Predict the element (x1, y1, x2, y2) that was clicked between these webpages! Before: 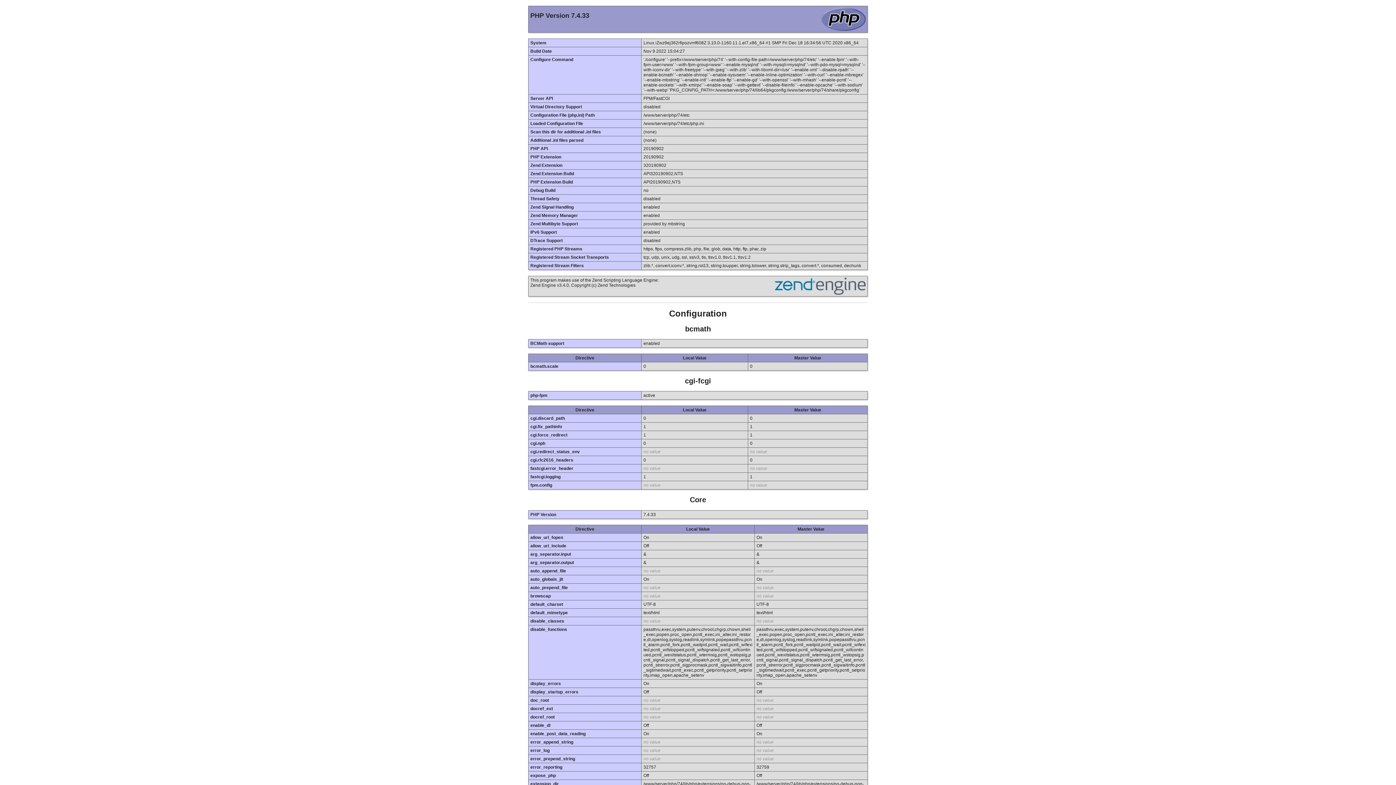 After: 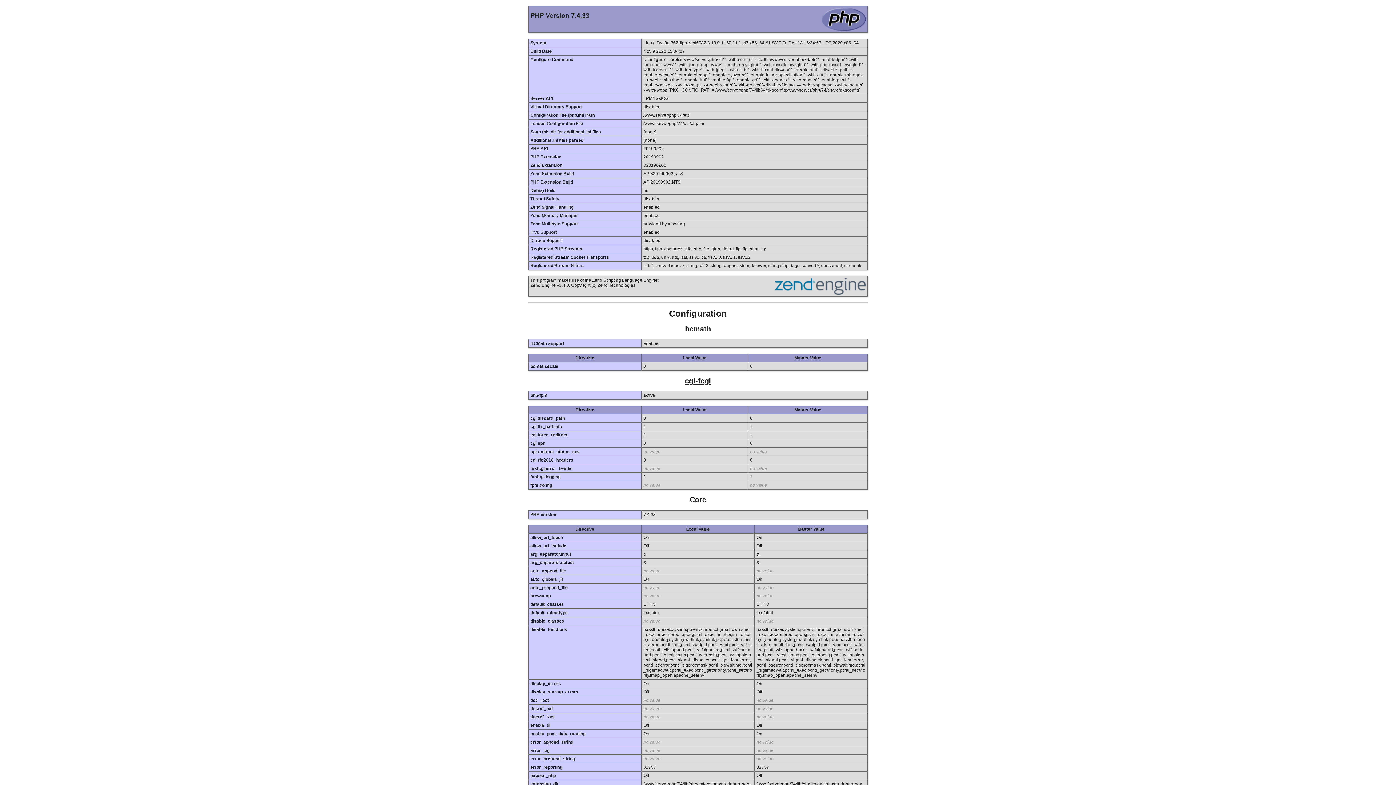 Action: bbox: (685, 377, 711, 385) label: cgi-fcgi